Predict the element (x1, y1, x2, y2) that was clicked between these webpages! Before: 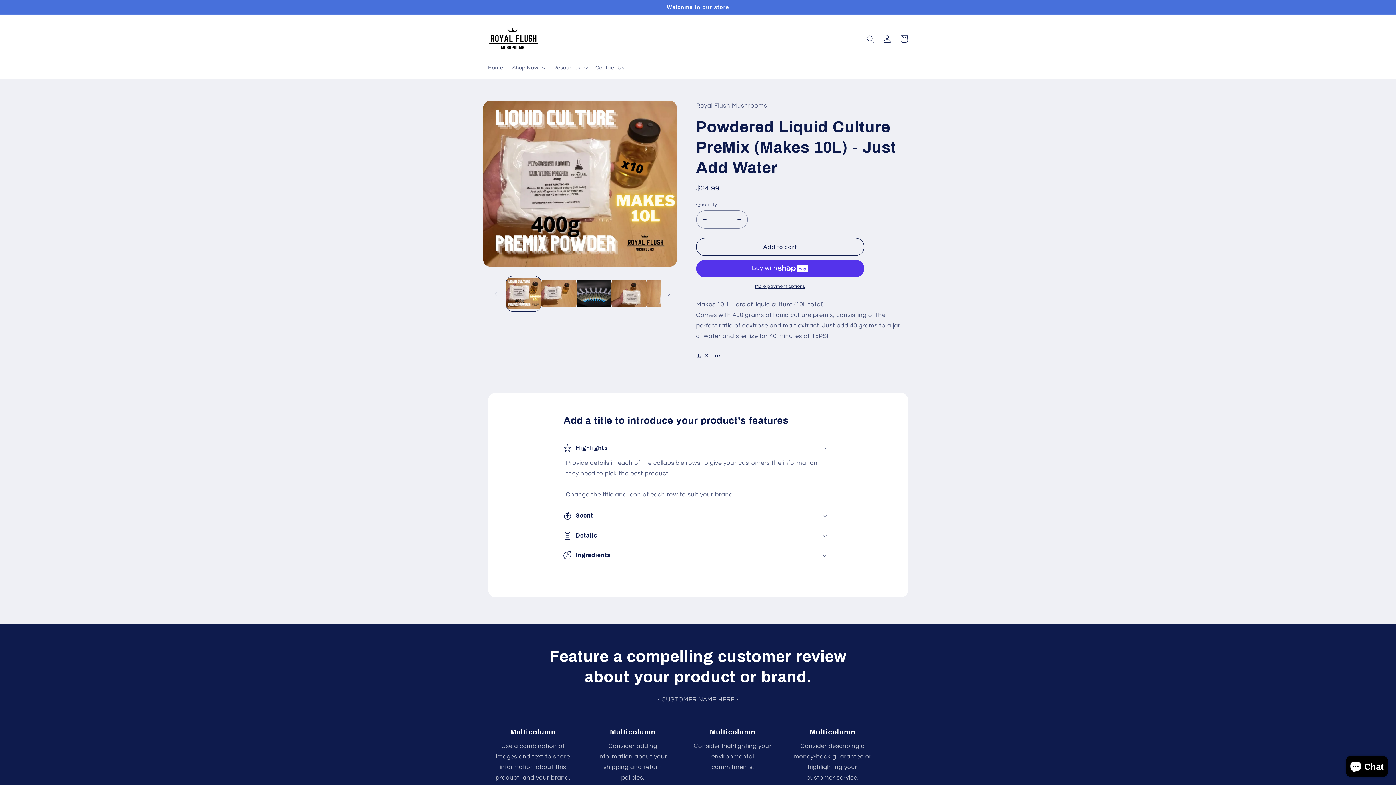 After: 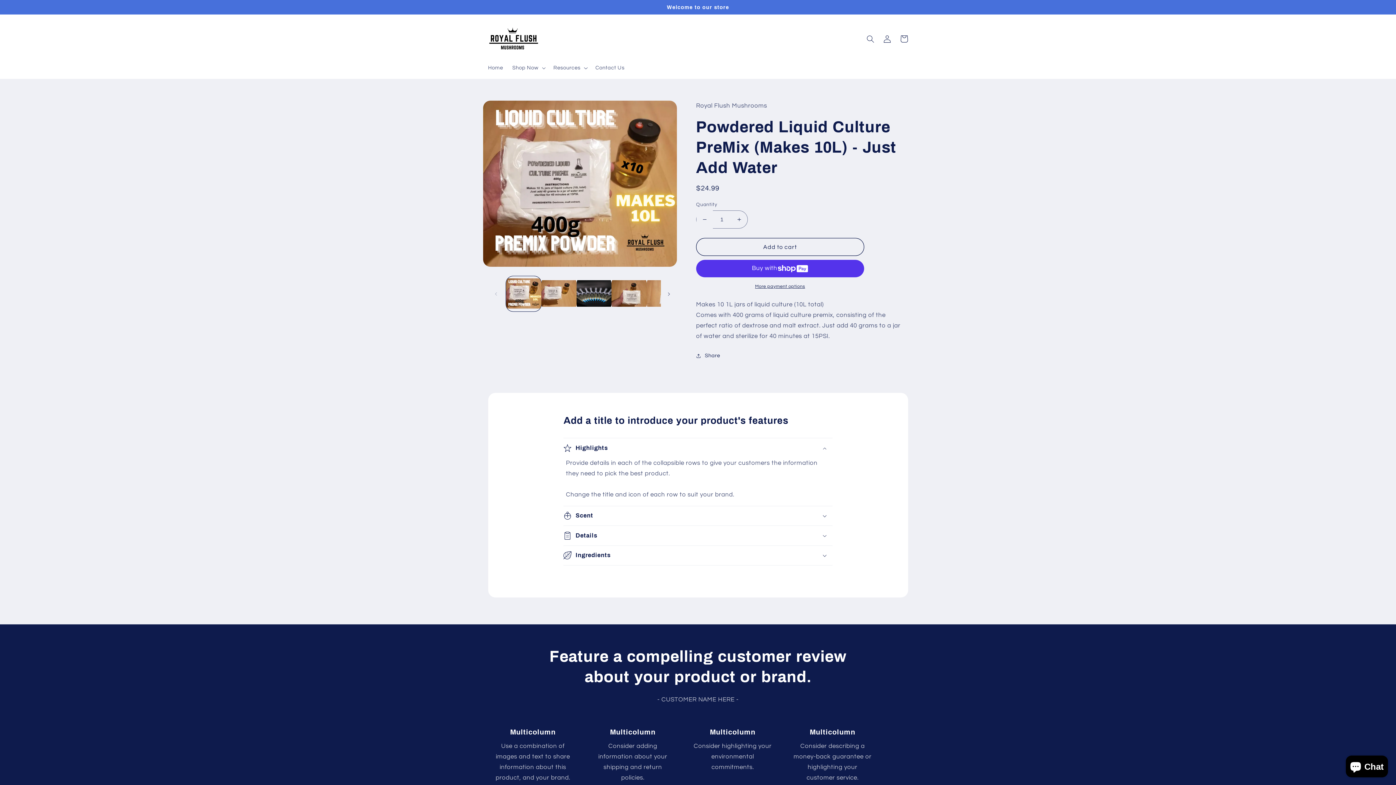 Action: bbox: (696, 210, 713, 228) label: Decrease quantity for Powdered Liquid Culture PreMix (Makes 10L) - Just Add Water